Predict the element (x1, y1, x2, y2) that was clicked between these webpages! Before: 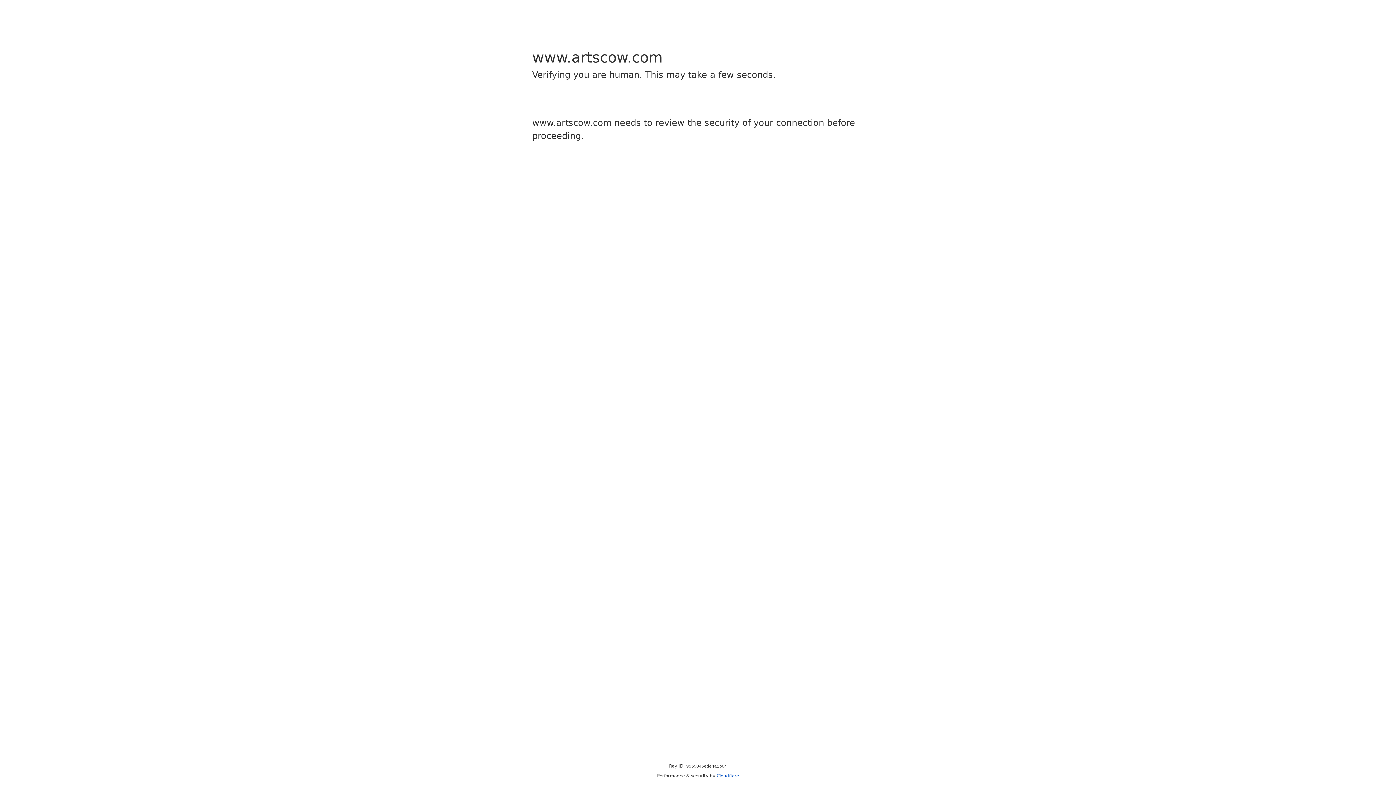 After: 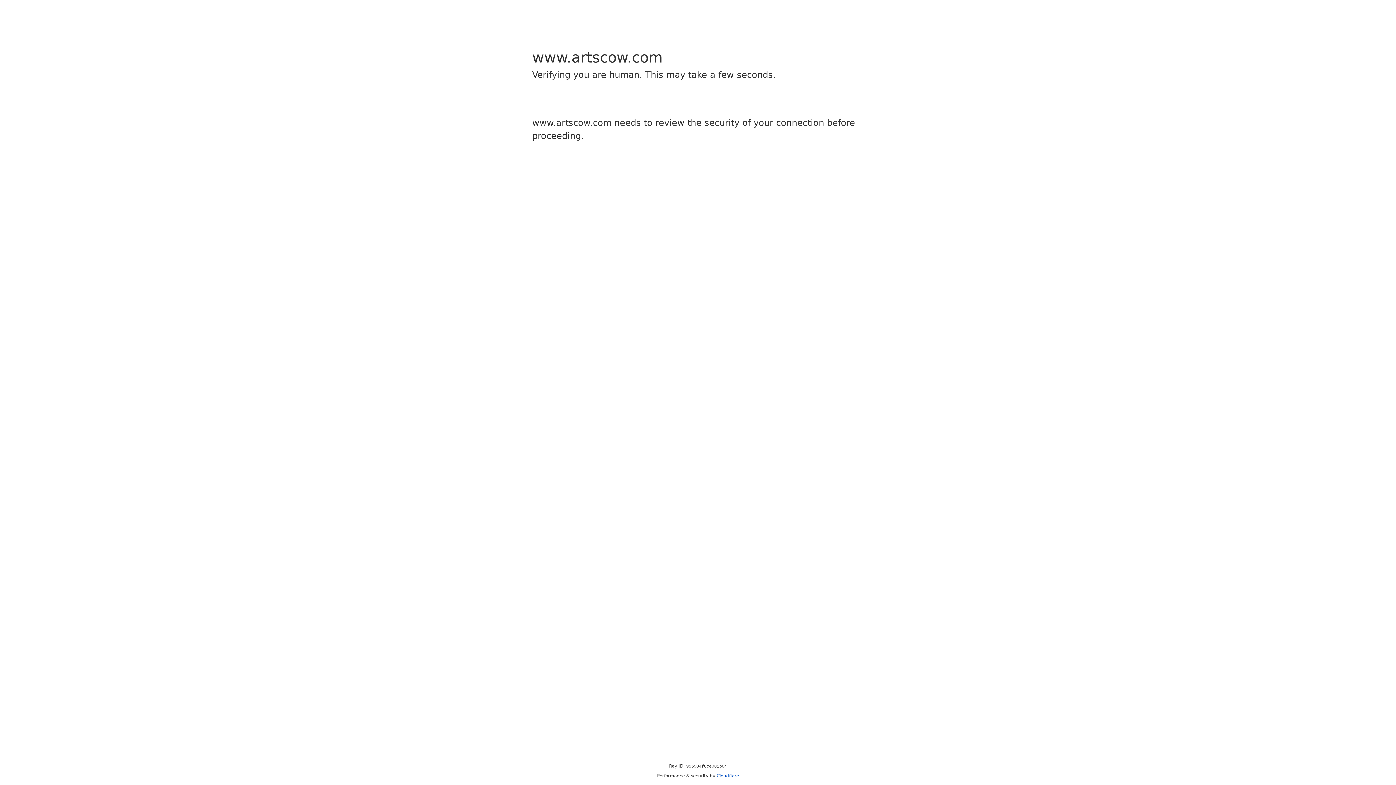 Action: label: Cloudflare bbox: (716, 773, 739, 778)